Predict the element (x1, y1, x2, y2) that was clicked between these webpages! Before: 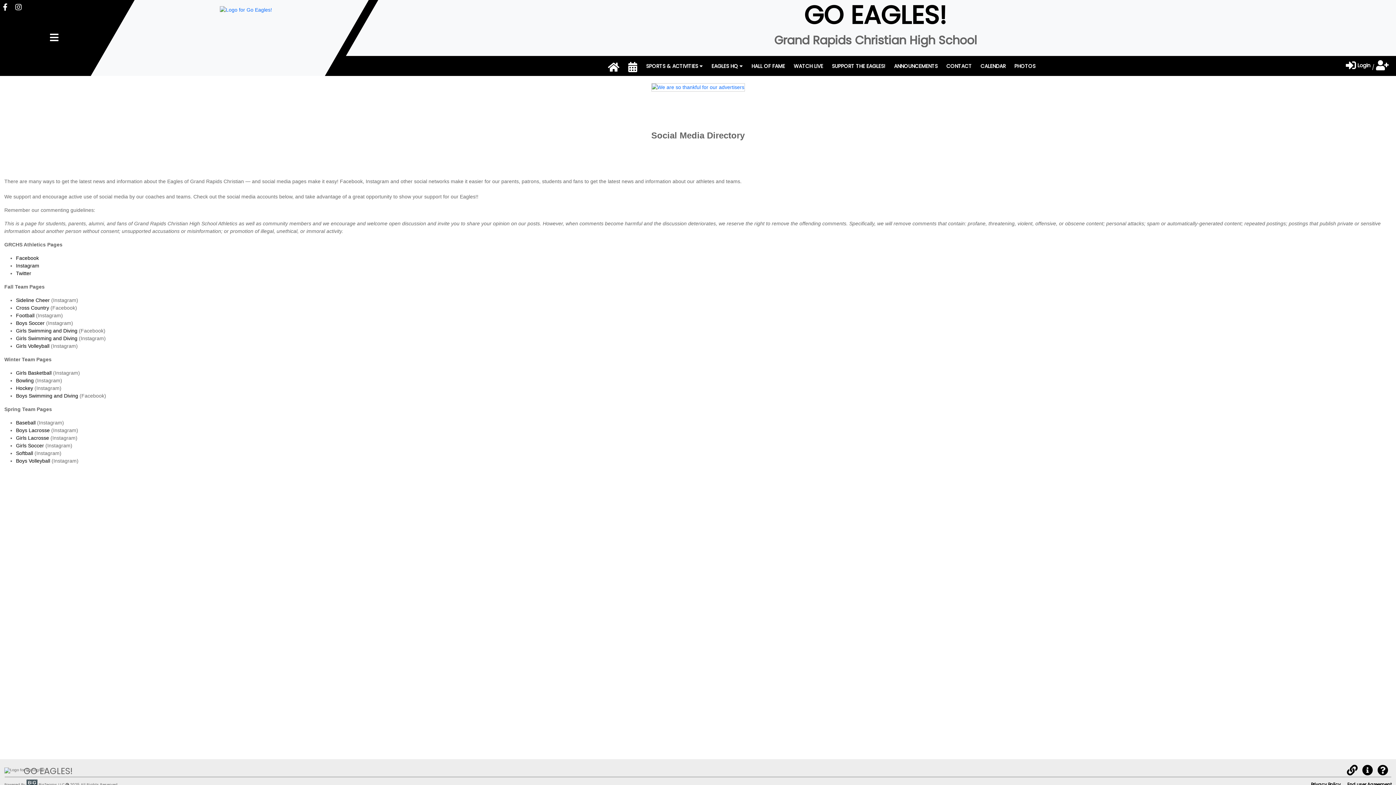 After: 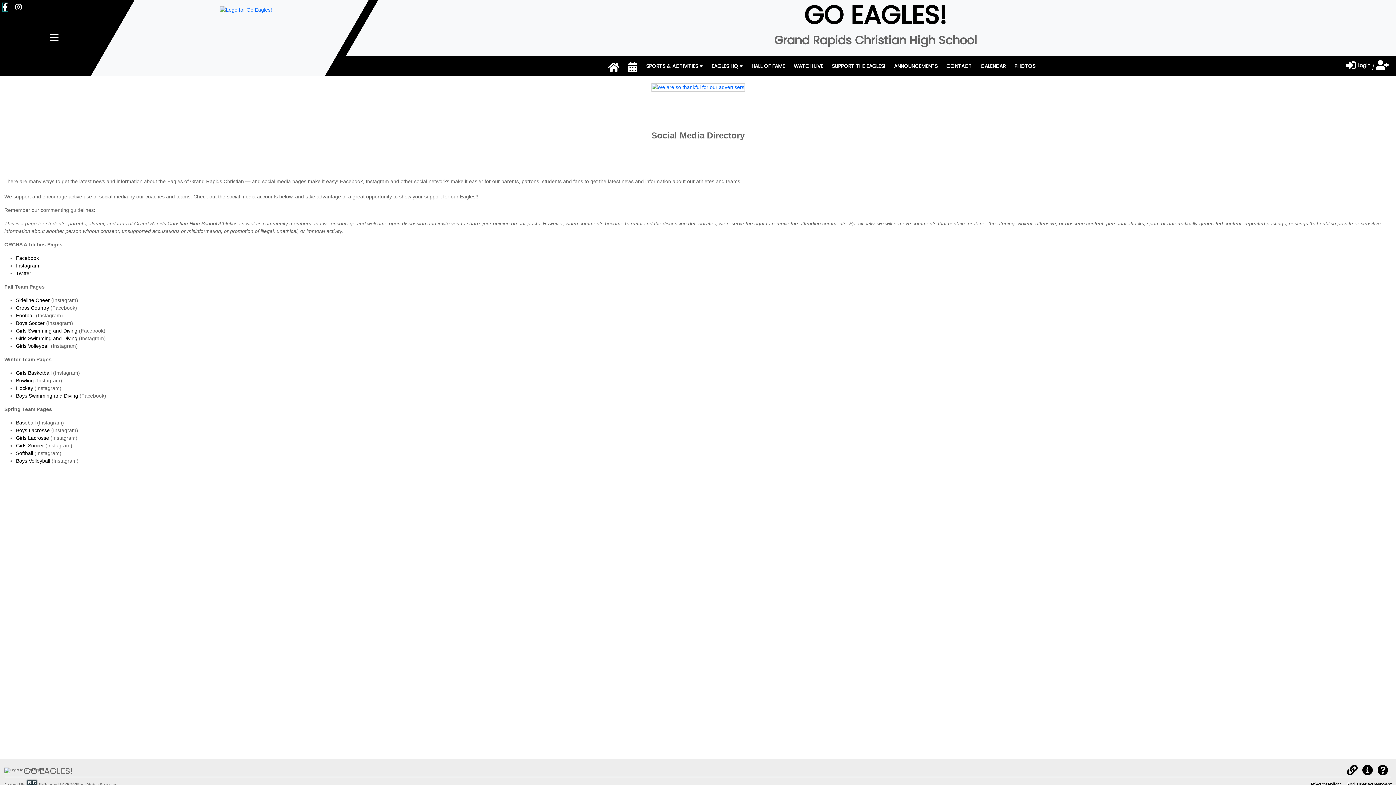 Action: bbox: (2, 3, 7, 11)